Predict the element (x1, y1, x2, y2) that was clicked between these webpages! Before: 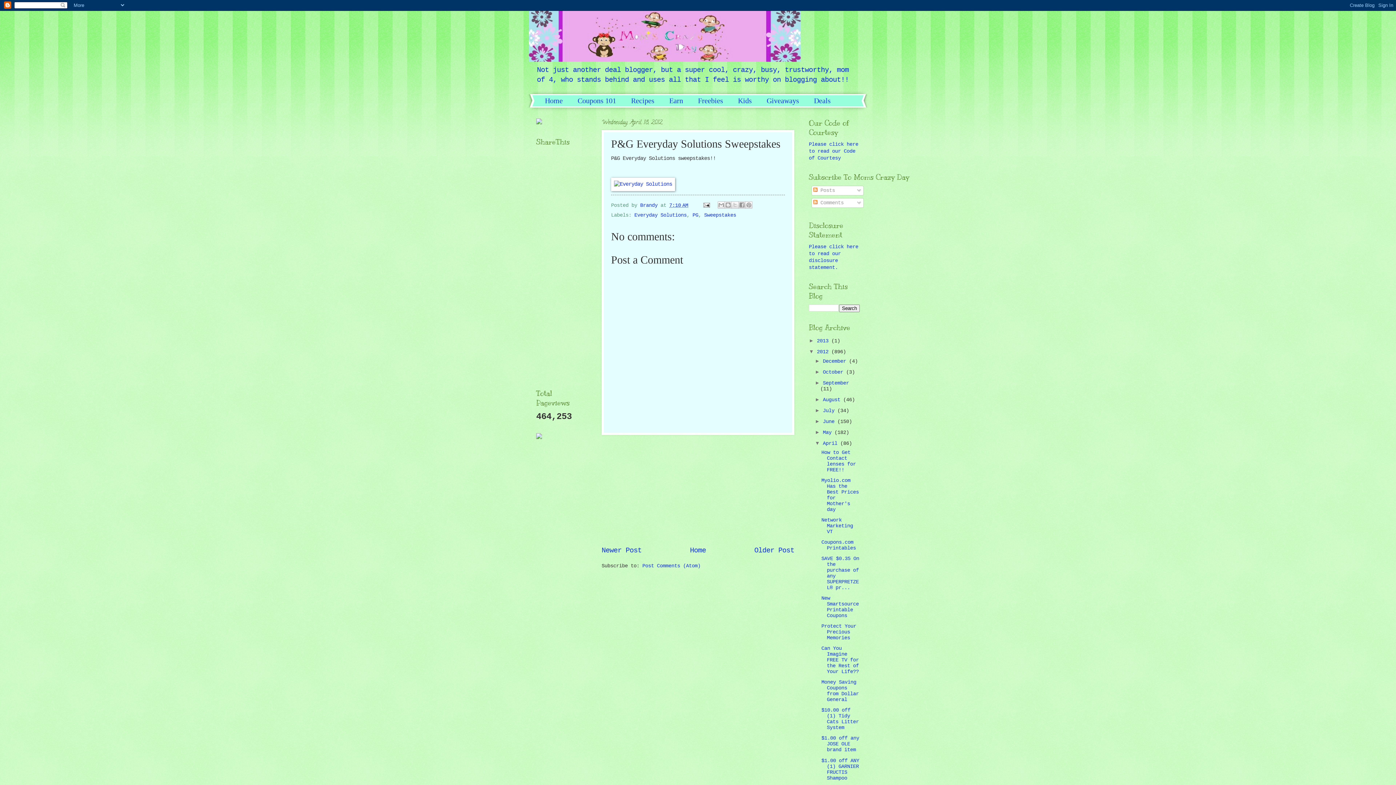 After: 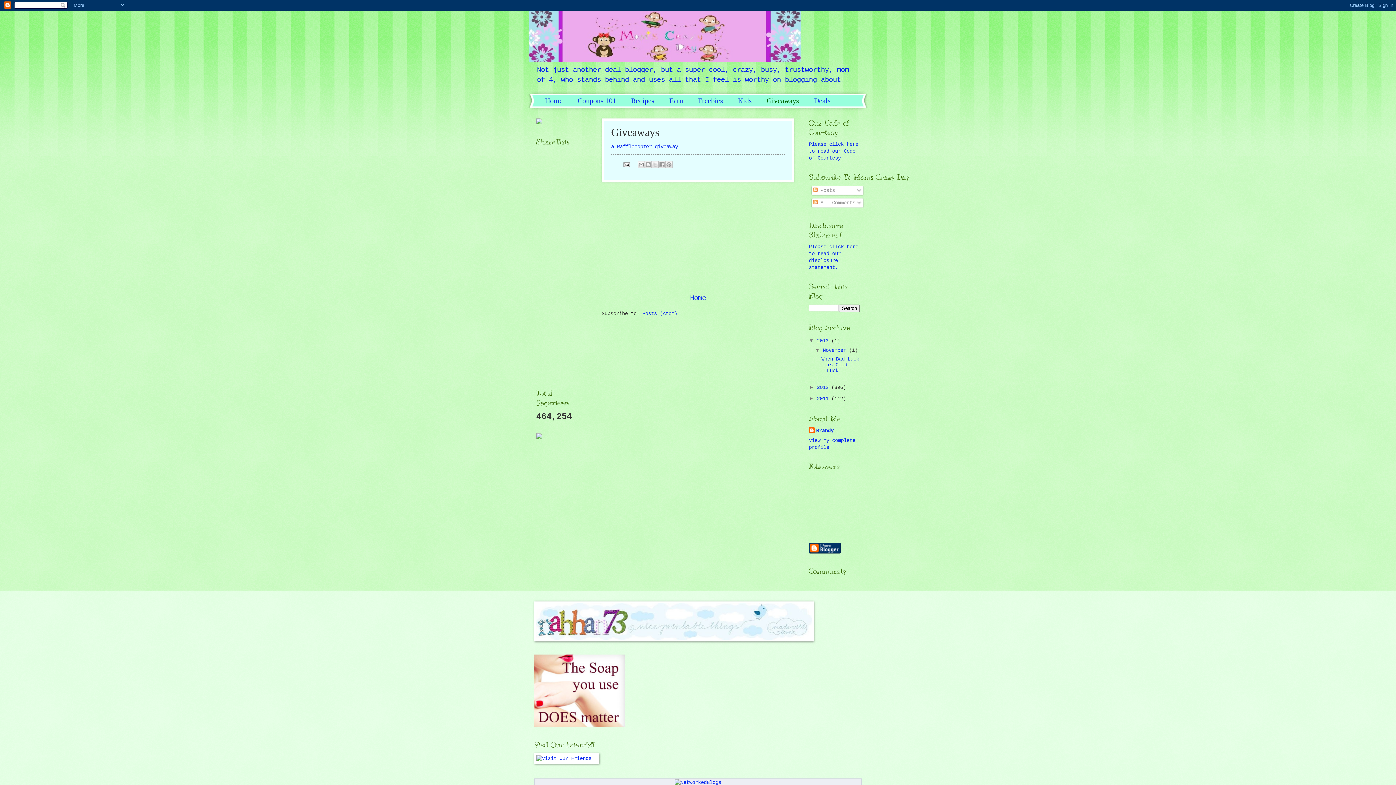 Action: bbox: (759, 94, 806, 106) label: Giveaways